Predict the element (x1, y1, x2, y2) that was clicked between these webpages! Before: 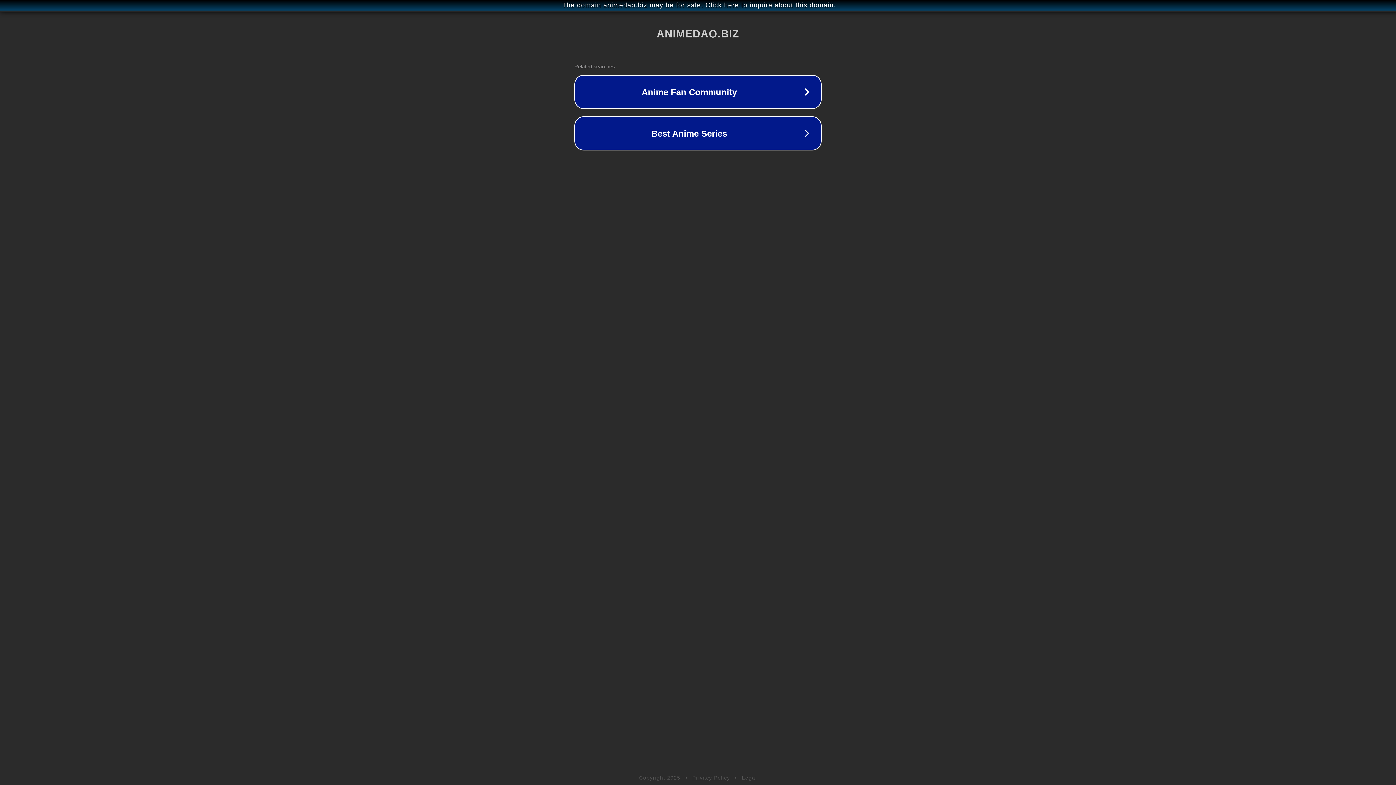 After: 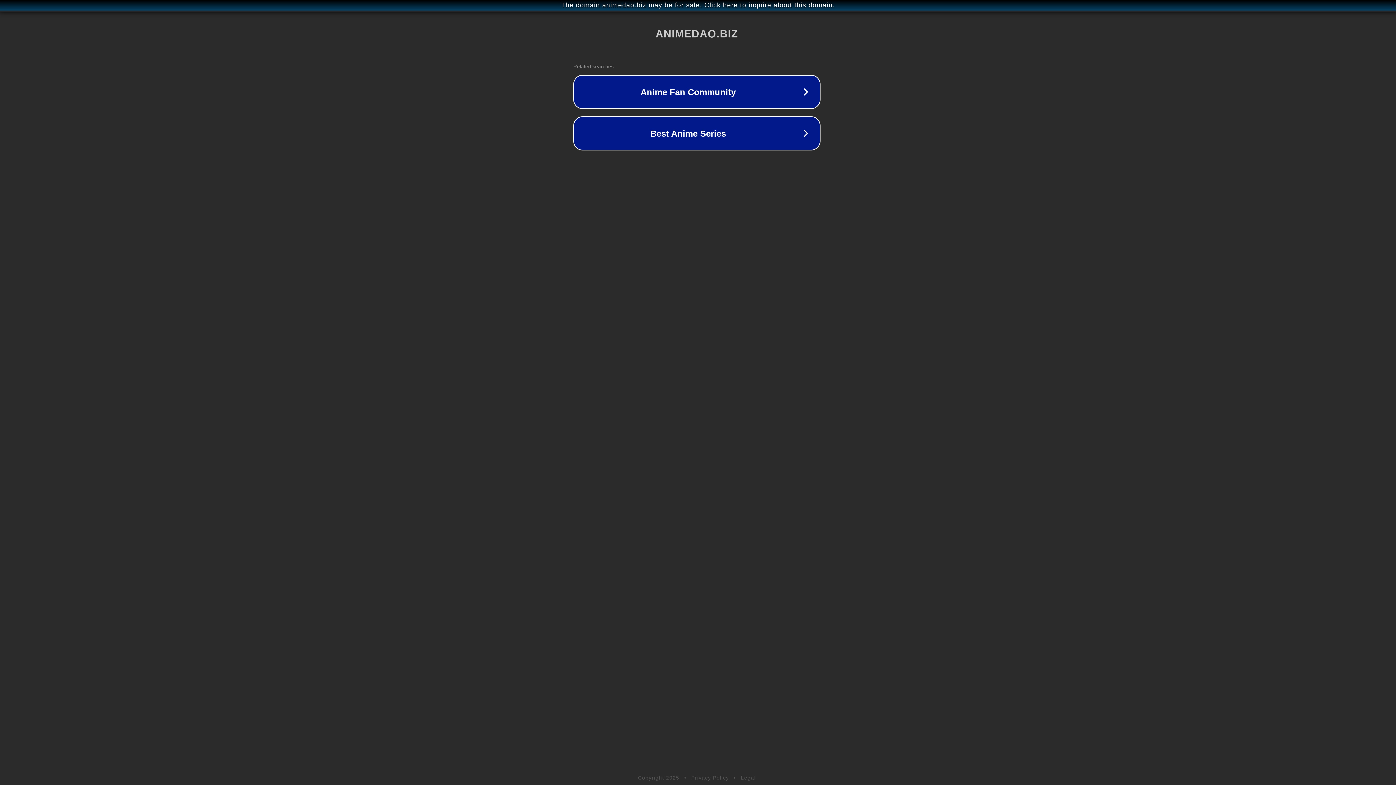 Action: label: The domain animedao.biz may be for sale. Click here to inquire about this domain. bbox: (1, 1, 1397, 9)